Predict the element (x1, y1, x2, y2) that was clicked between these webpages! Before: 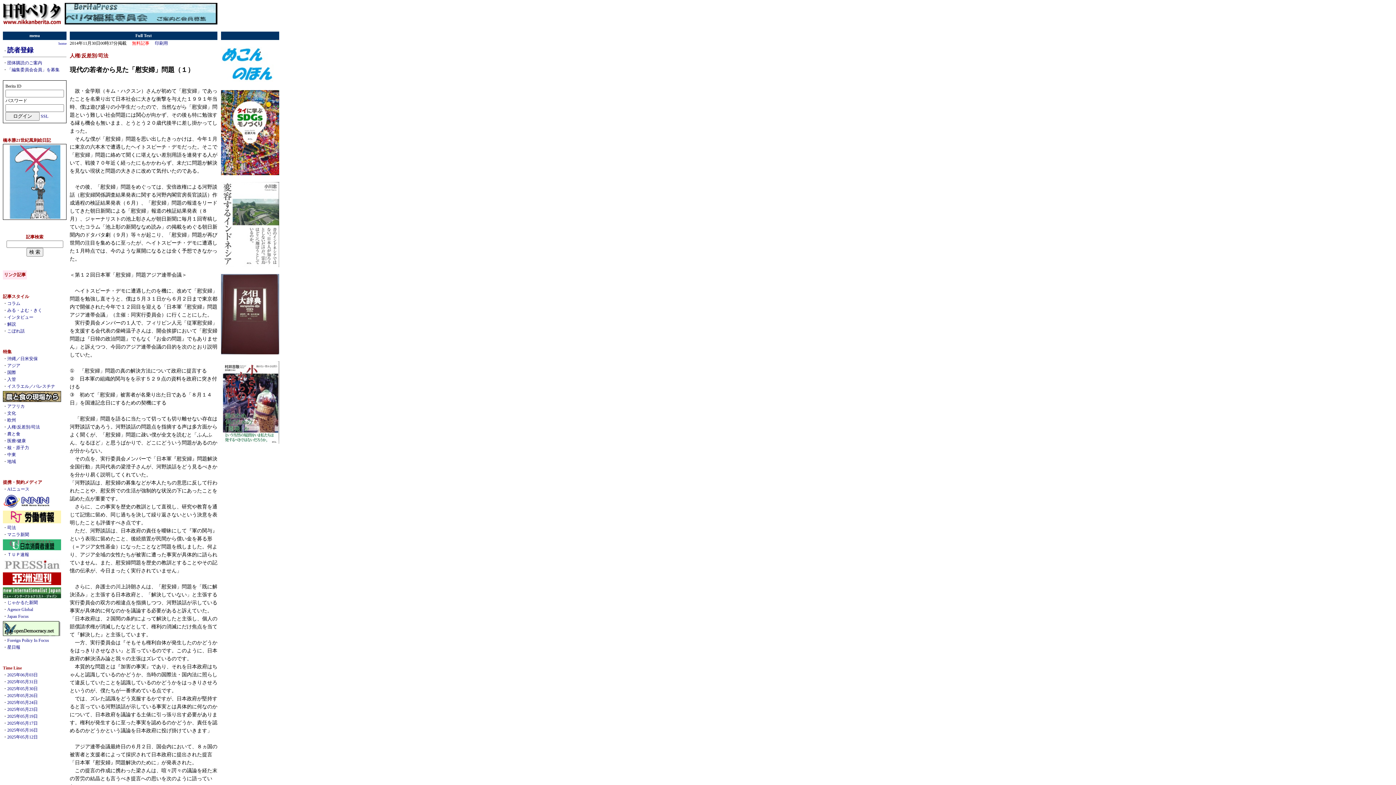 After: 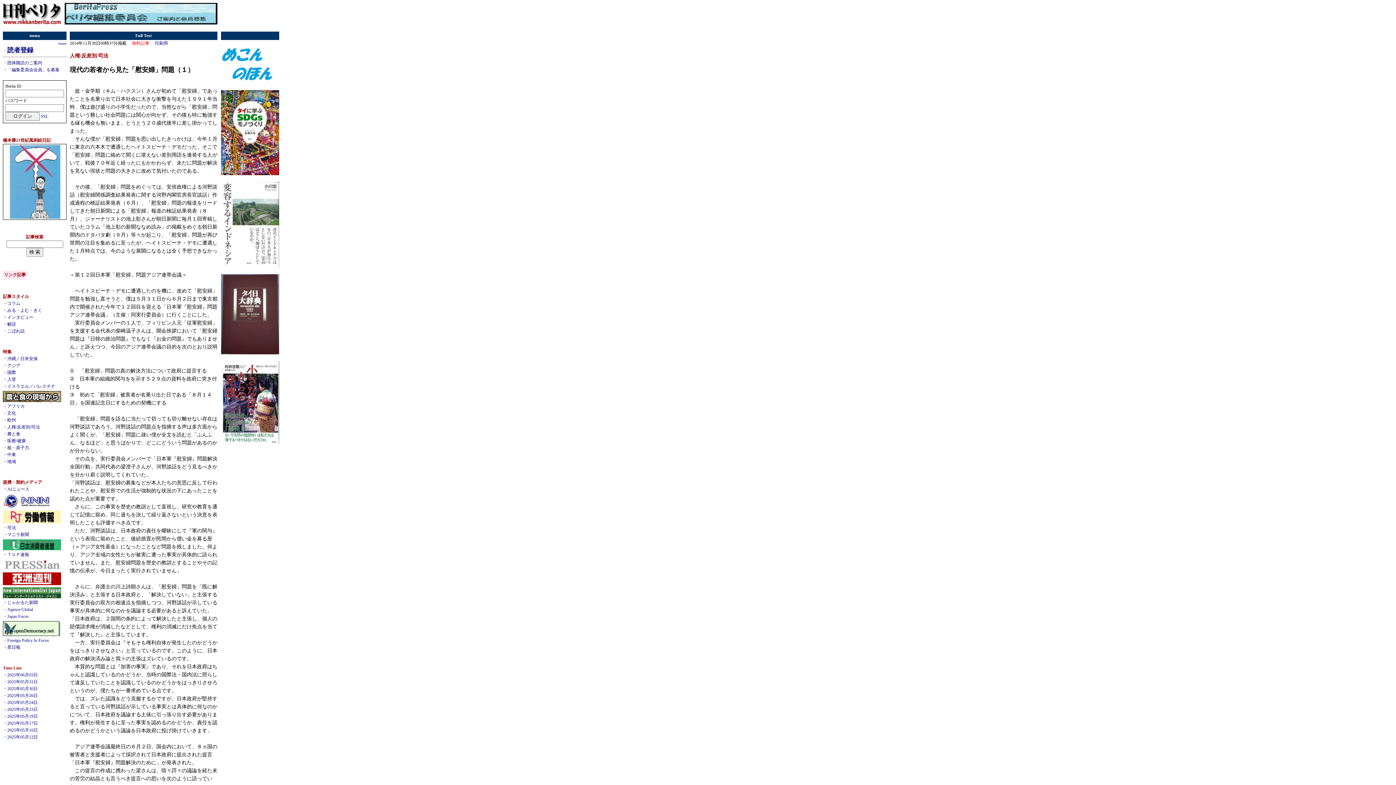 Action: bbox: (221, 171, 279, 176)